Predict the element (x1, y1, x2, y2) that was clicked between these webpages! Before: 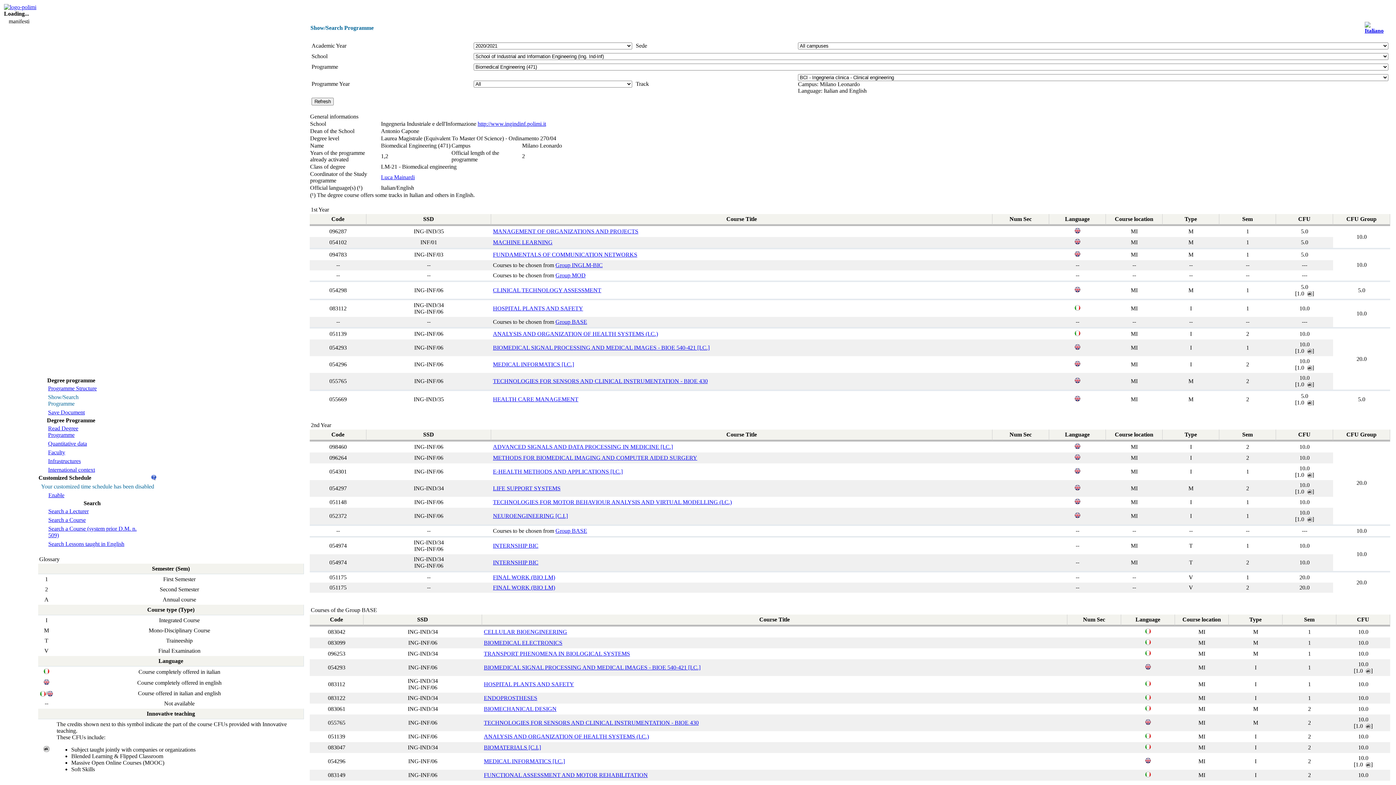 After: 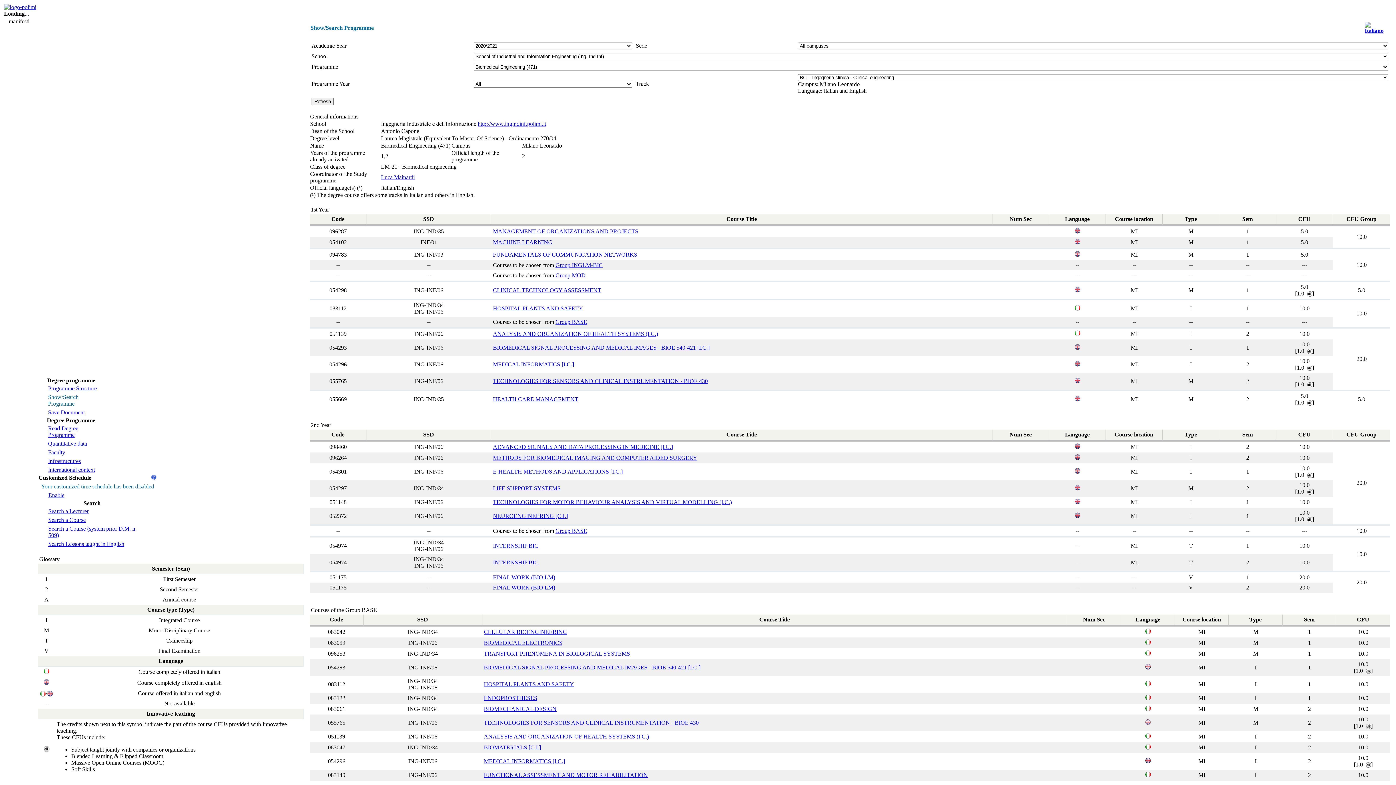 Action: bbox: (41, 440, 101, 447) label: Quantitative data